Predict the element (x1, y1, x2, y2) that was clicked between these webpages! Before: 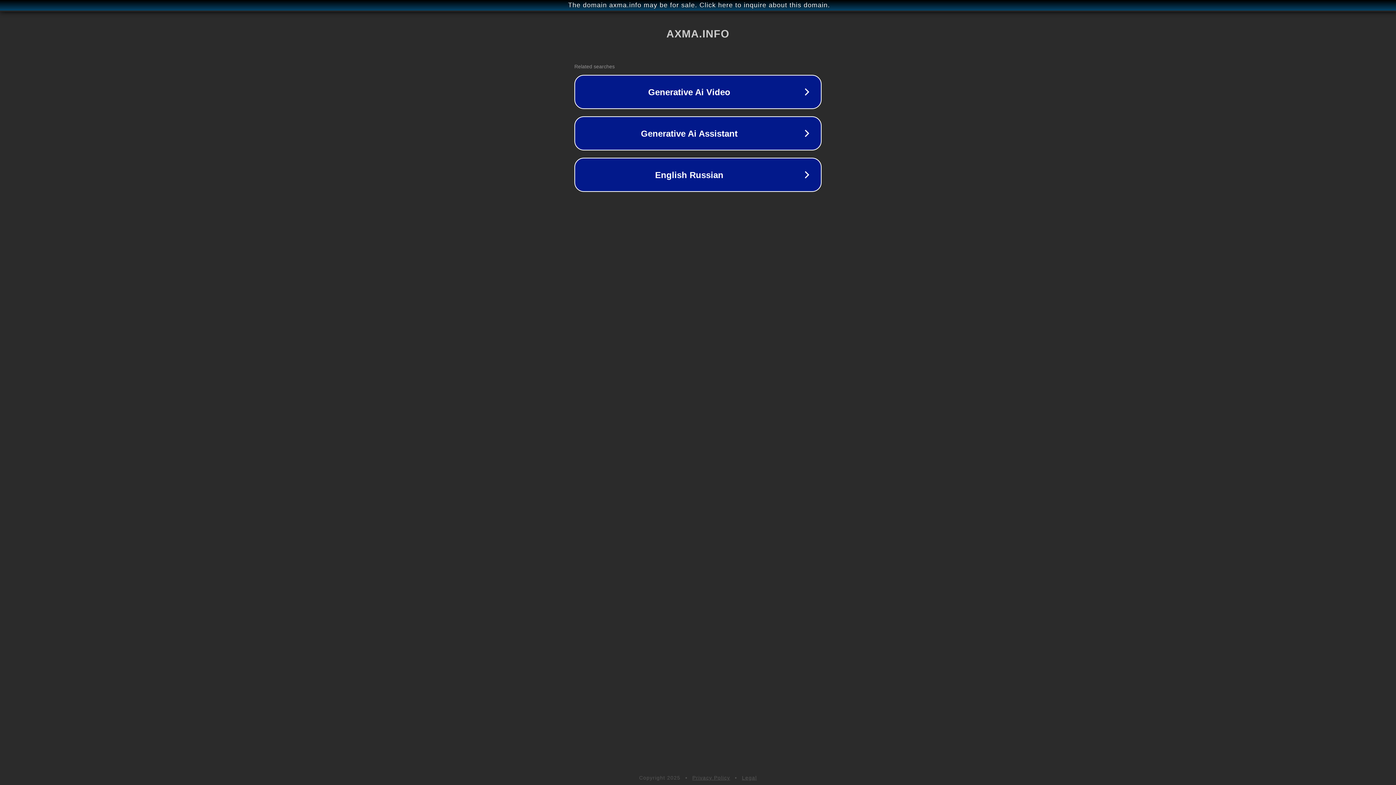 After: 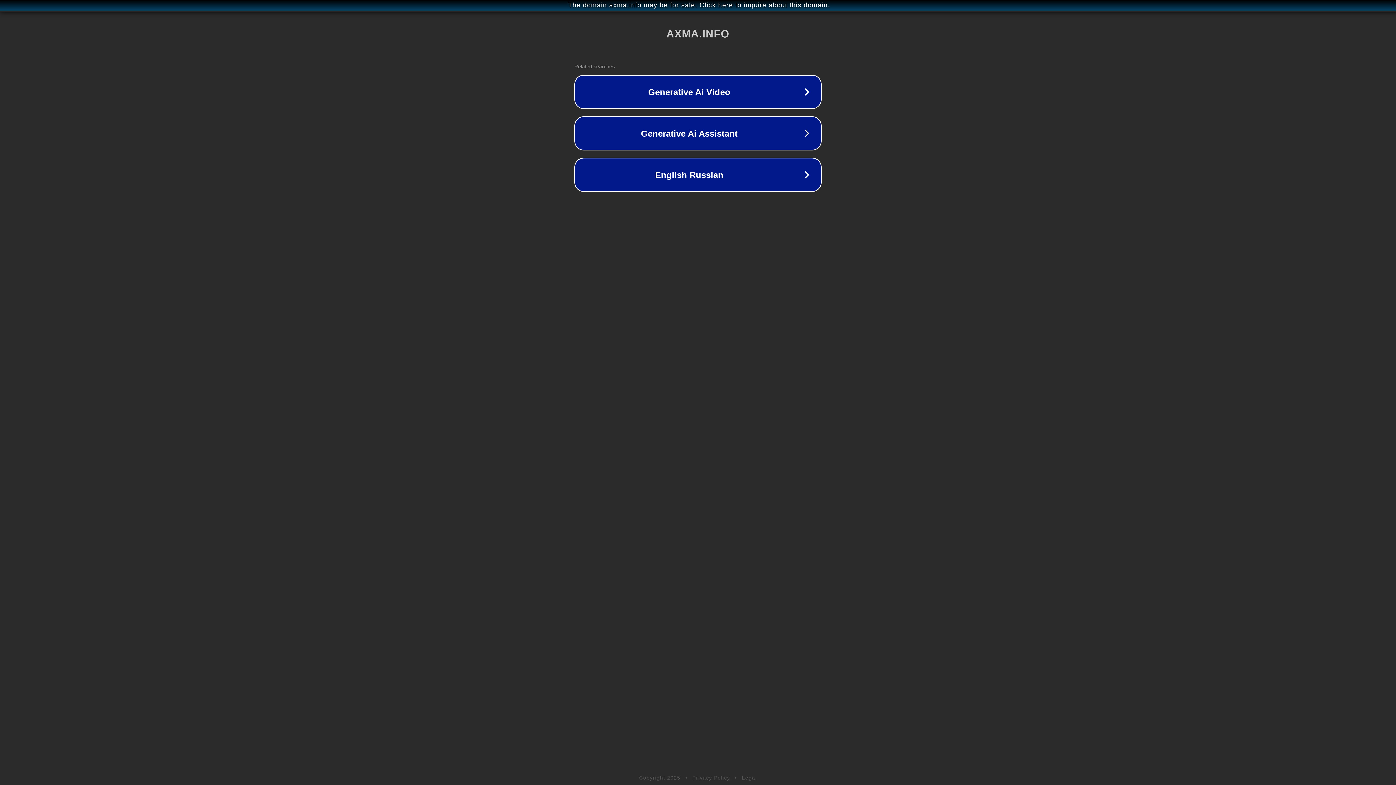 Action: label: Privacy Policy bbox: (692, 775, 730, 781)